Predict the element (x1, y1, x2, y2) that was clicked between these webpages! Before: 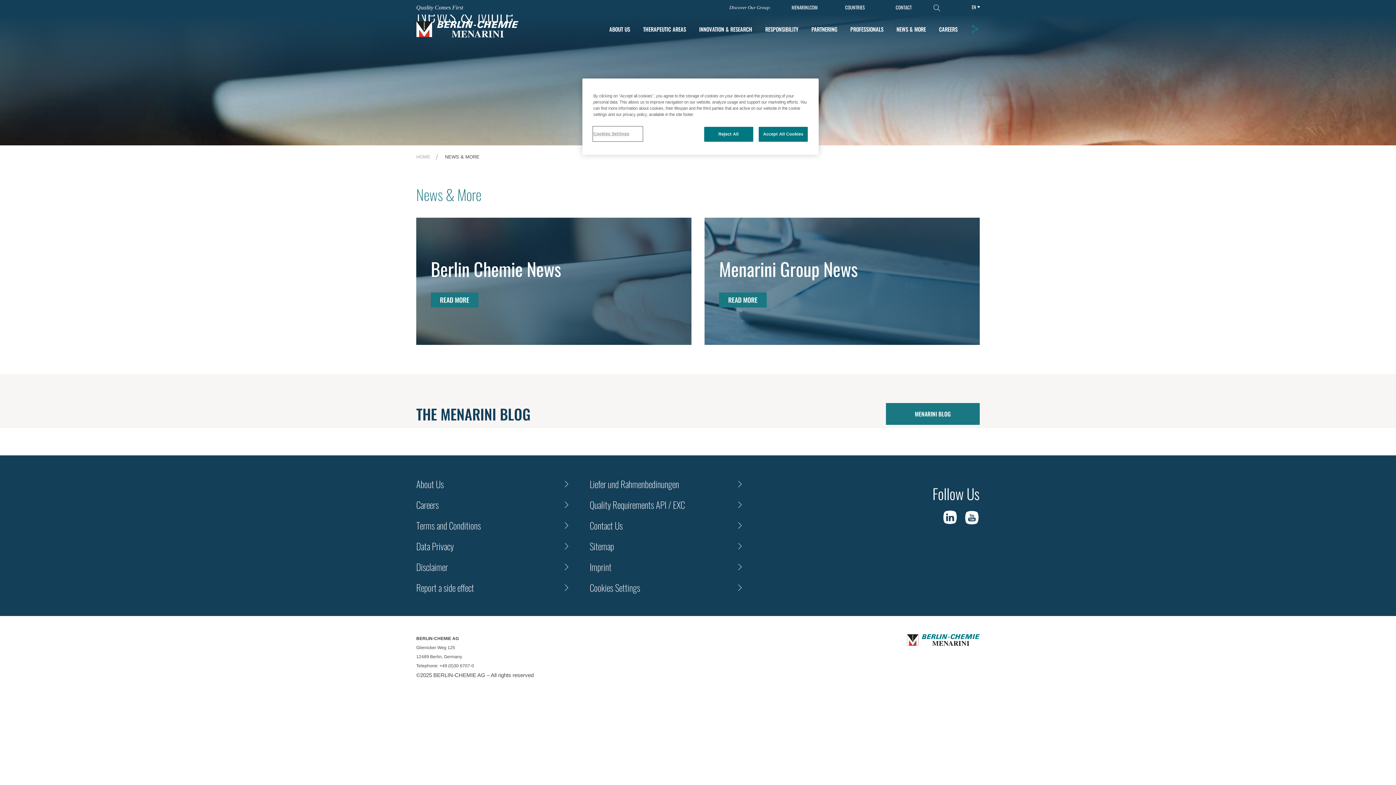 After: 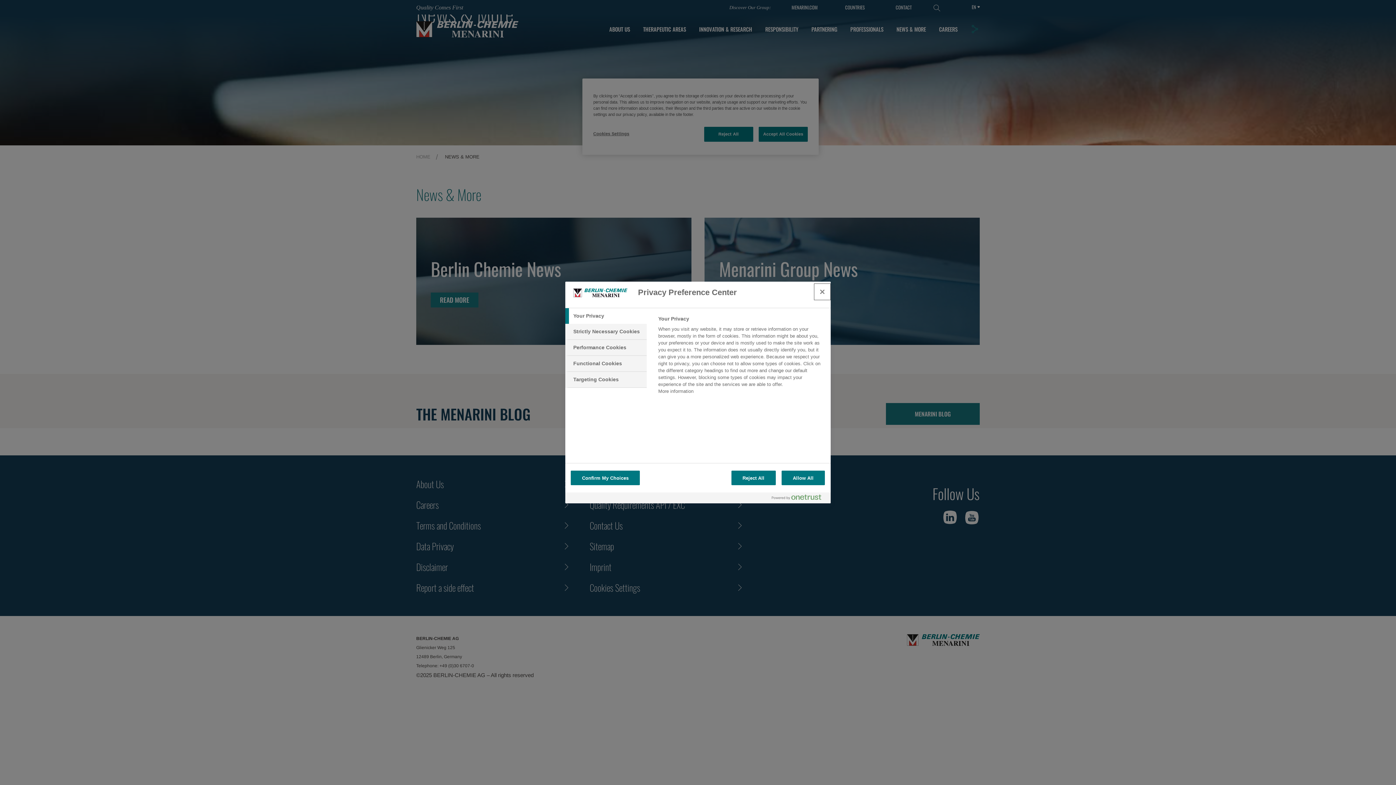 Action: bbox: (589, 581, 745, 594) label: Cookies Settings